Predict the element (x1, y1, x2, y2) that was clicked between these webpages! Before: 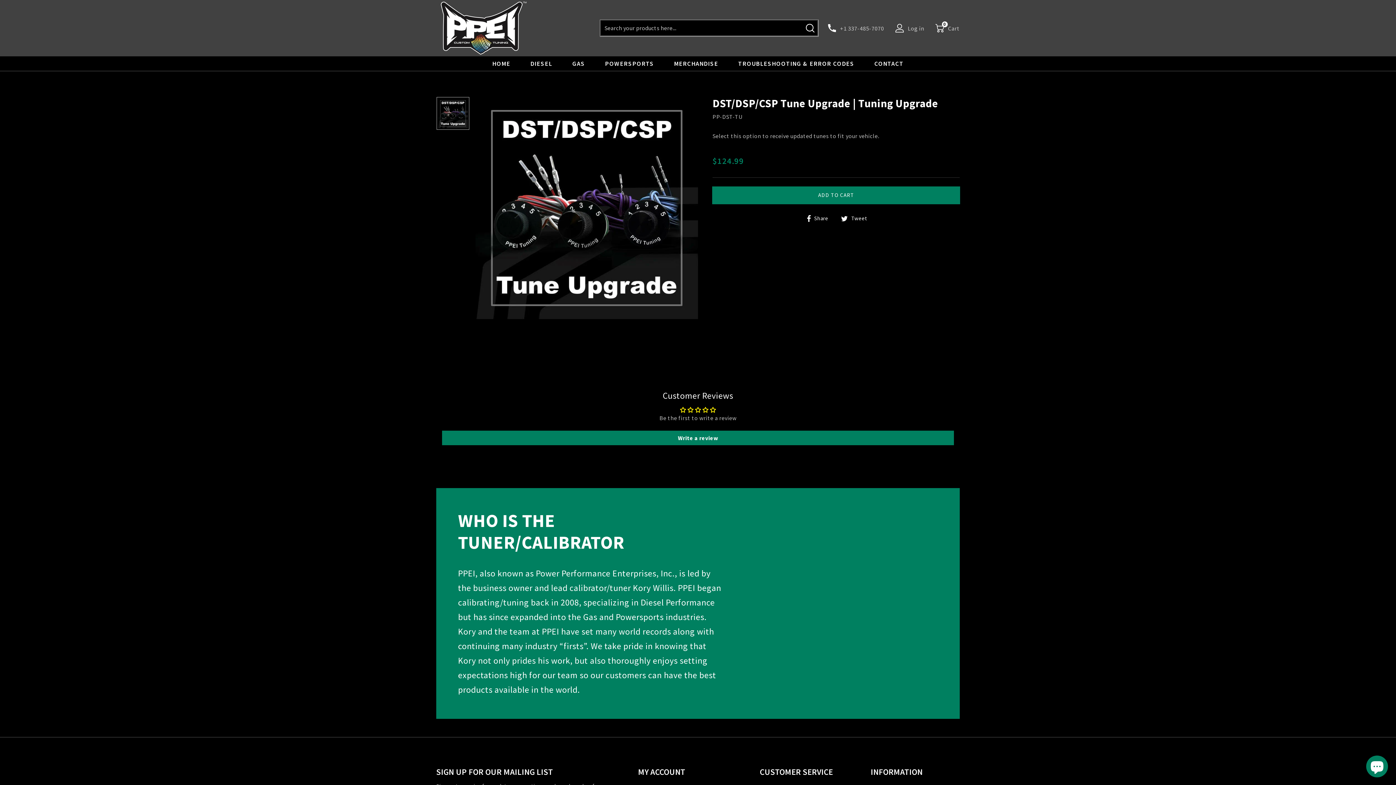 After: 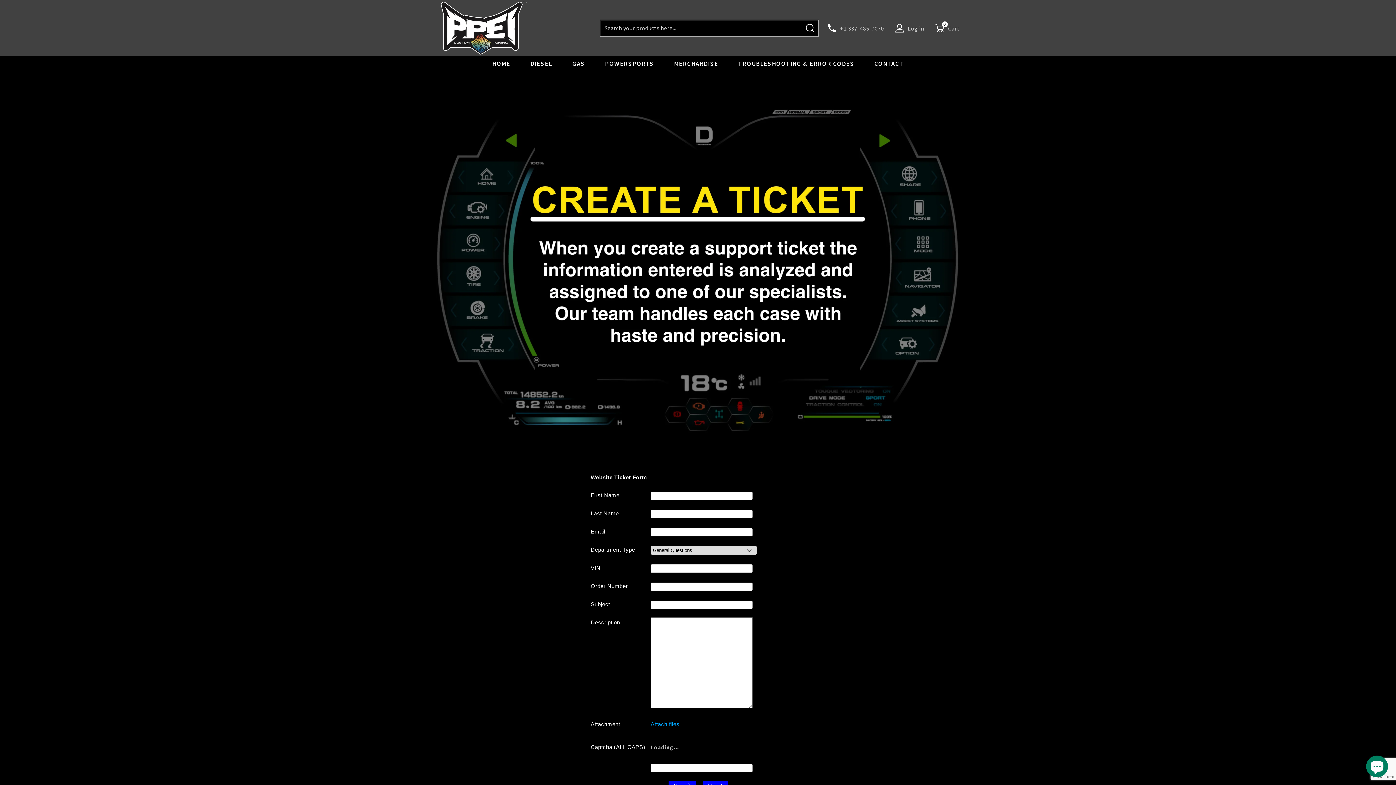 Action: label: CONTACT bbox: (871, 56, 906, 70)